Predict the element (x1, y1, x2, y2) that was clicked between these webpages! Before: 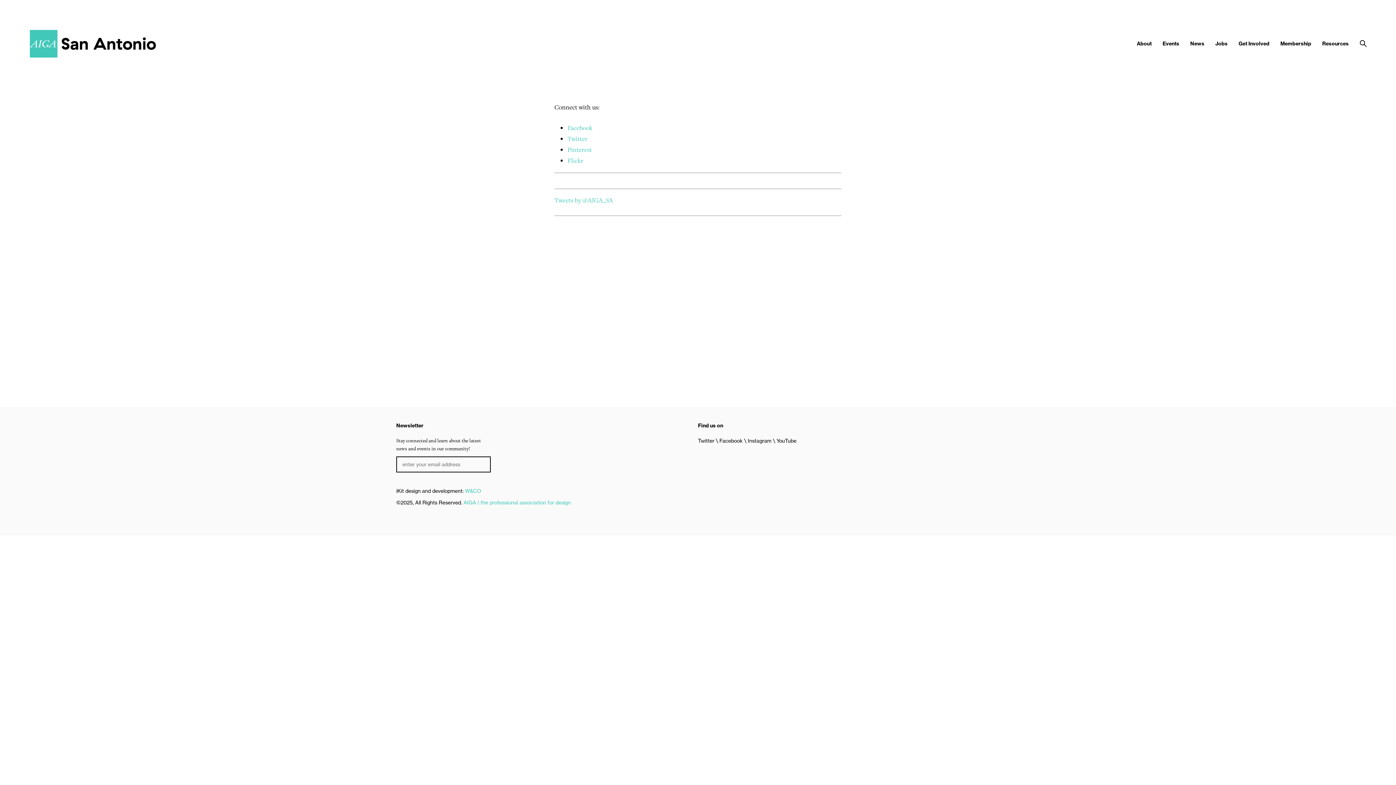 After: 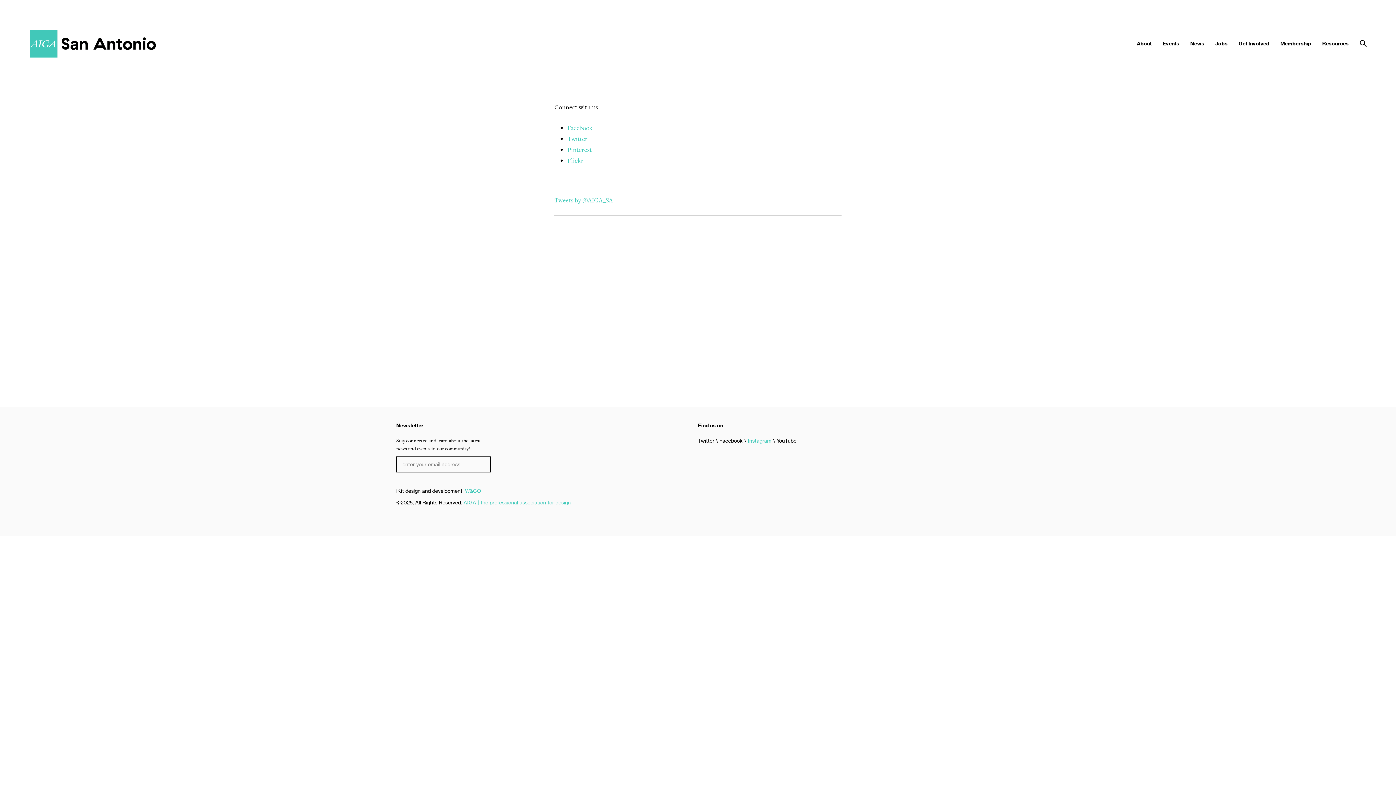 Action: label: Instagram  bbox: (748, 437, 773, 444)